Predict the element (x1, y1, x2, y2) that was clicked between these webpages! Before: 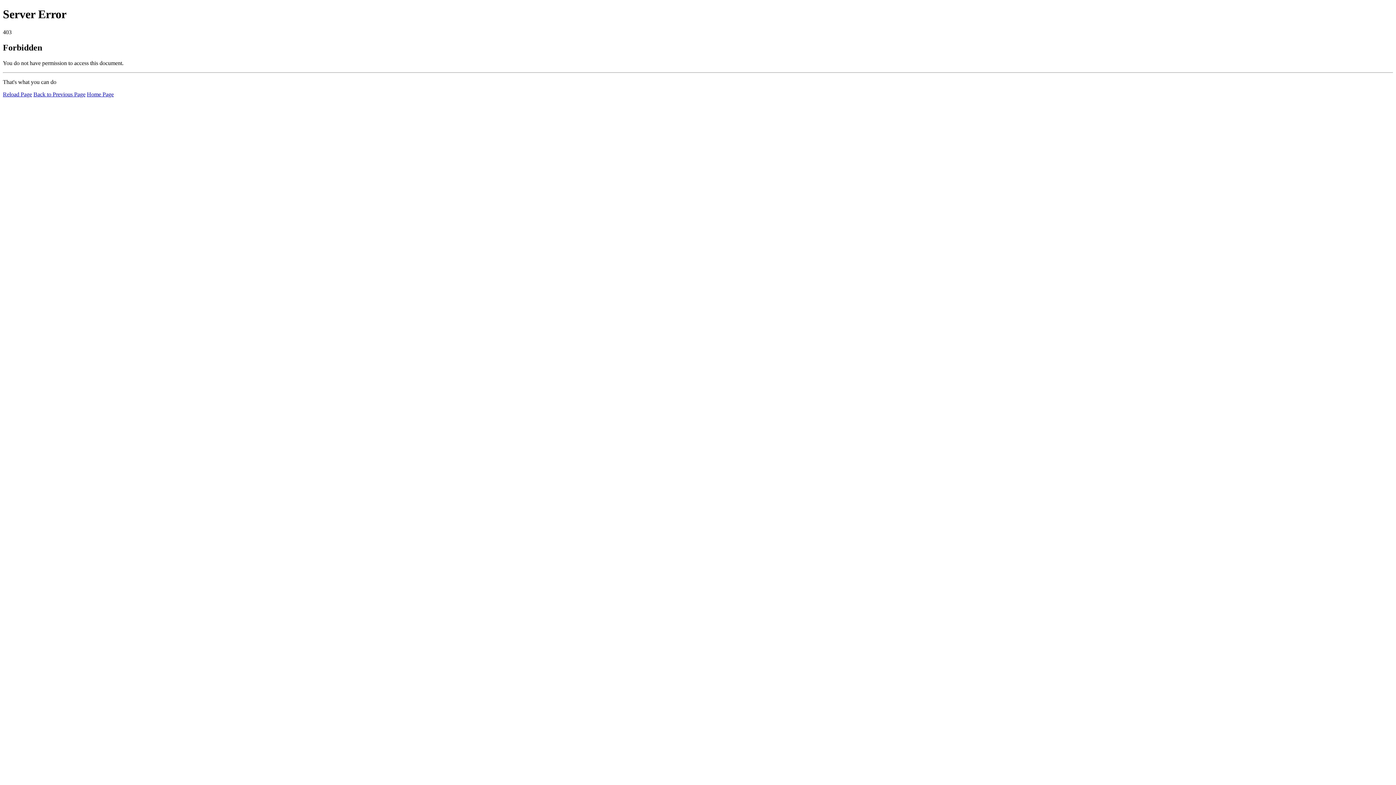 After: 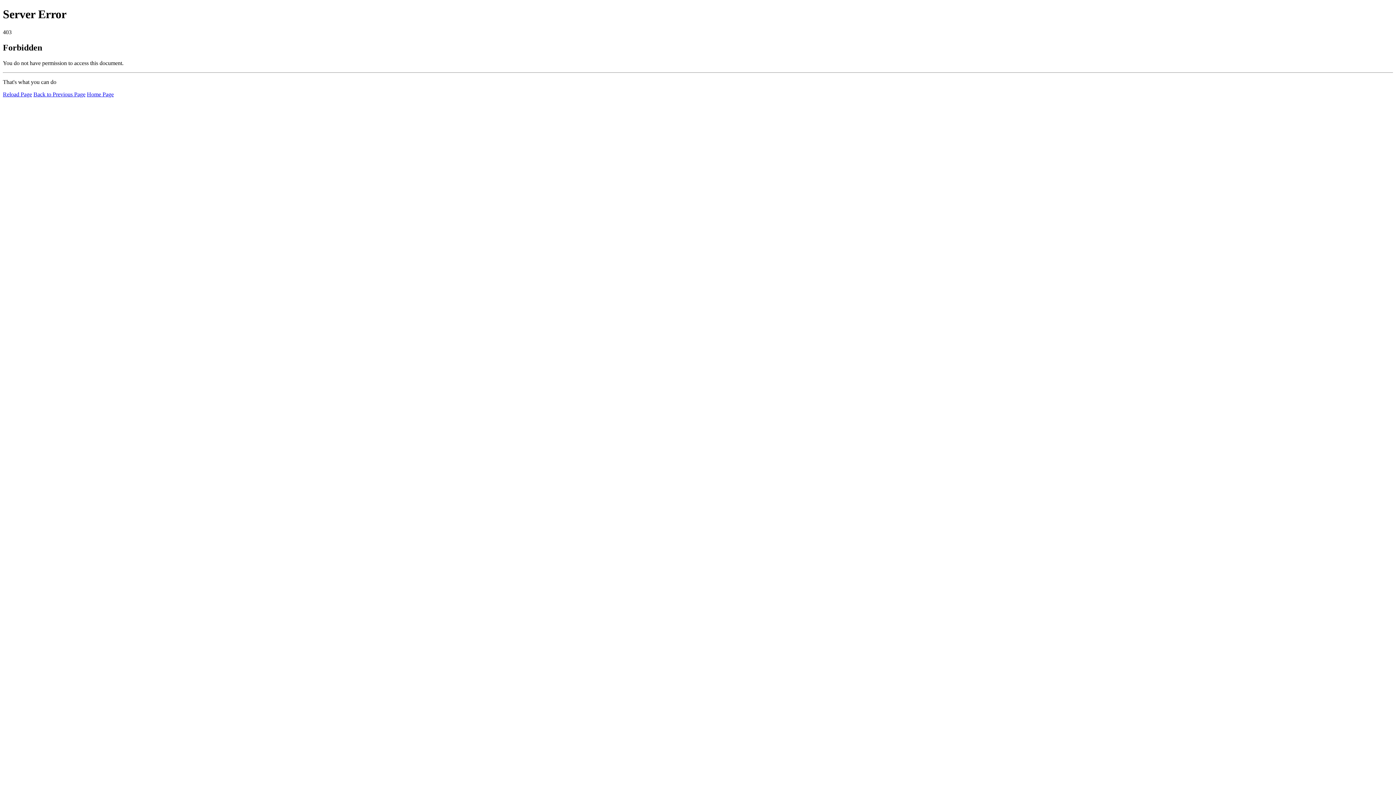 Action: bbox: (2, 91, 32, 97) label: Reload Page